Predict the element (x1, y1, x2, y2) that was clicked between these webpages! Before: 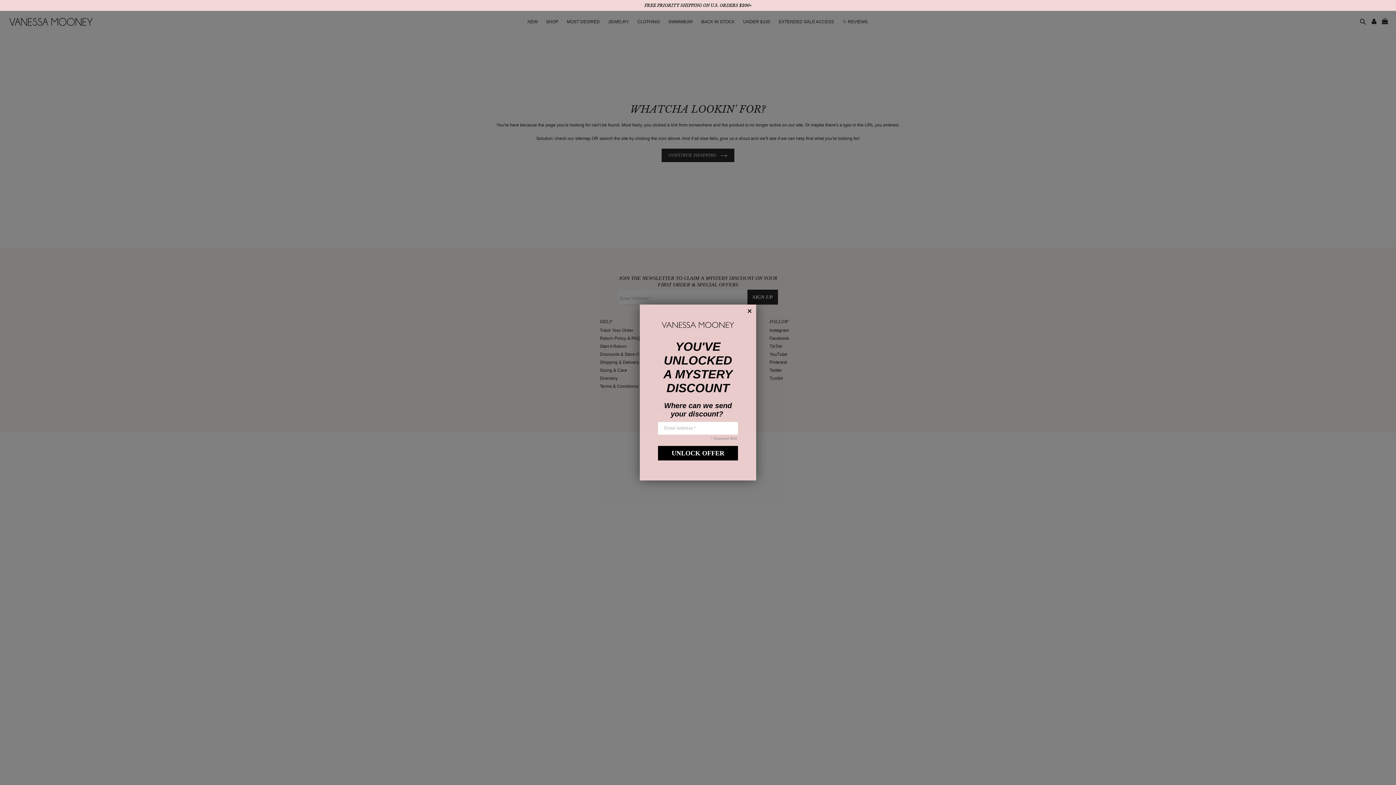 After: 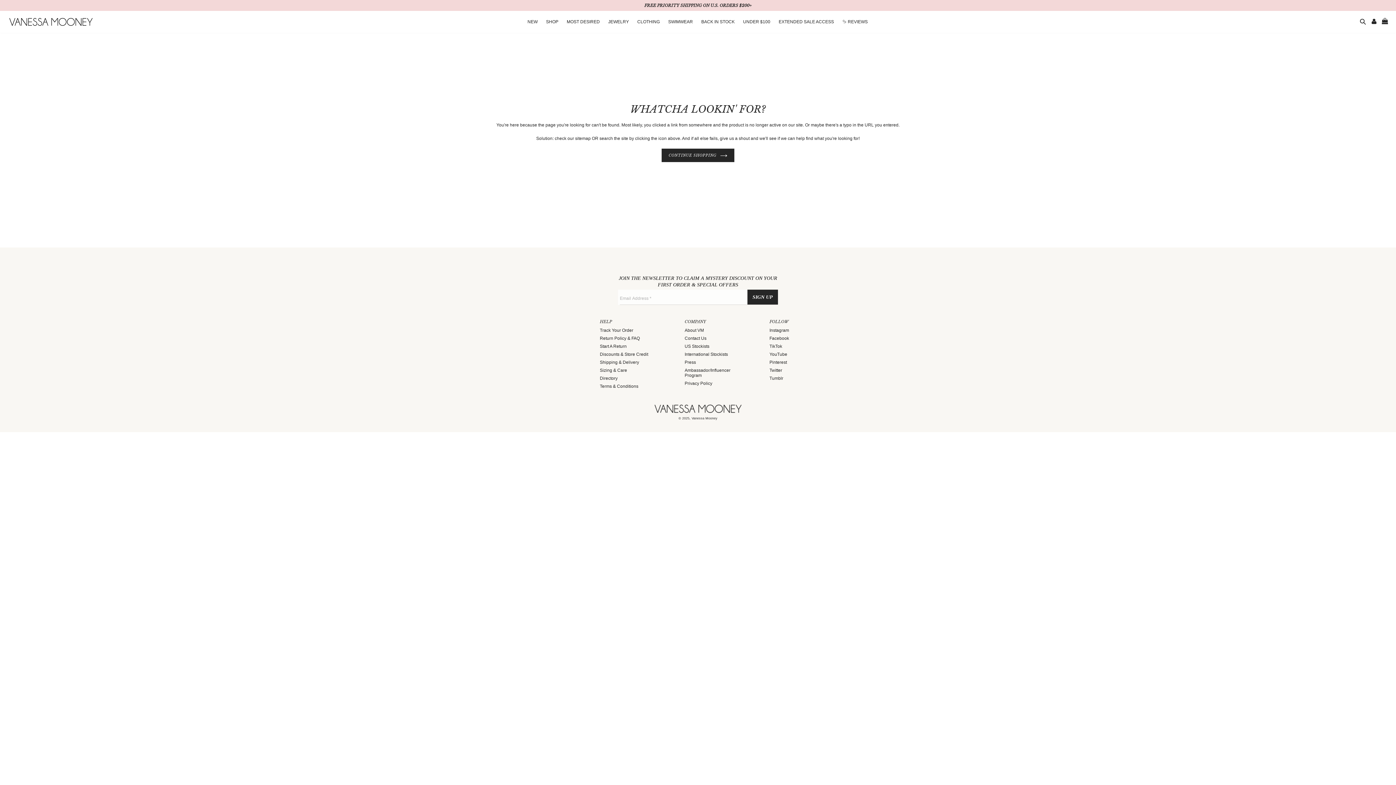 Action: bbox: (746, 307, 753, 314) label: Close dialog